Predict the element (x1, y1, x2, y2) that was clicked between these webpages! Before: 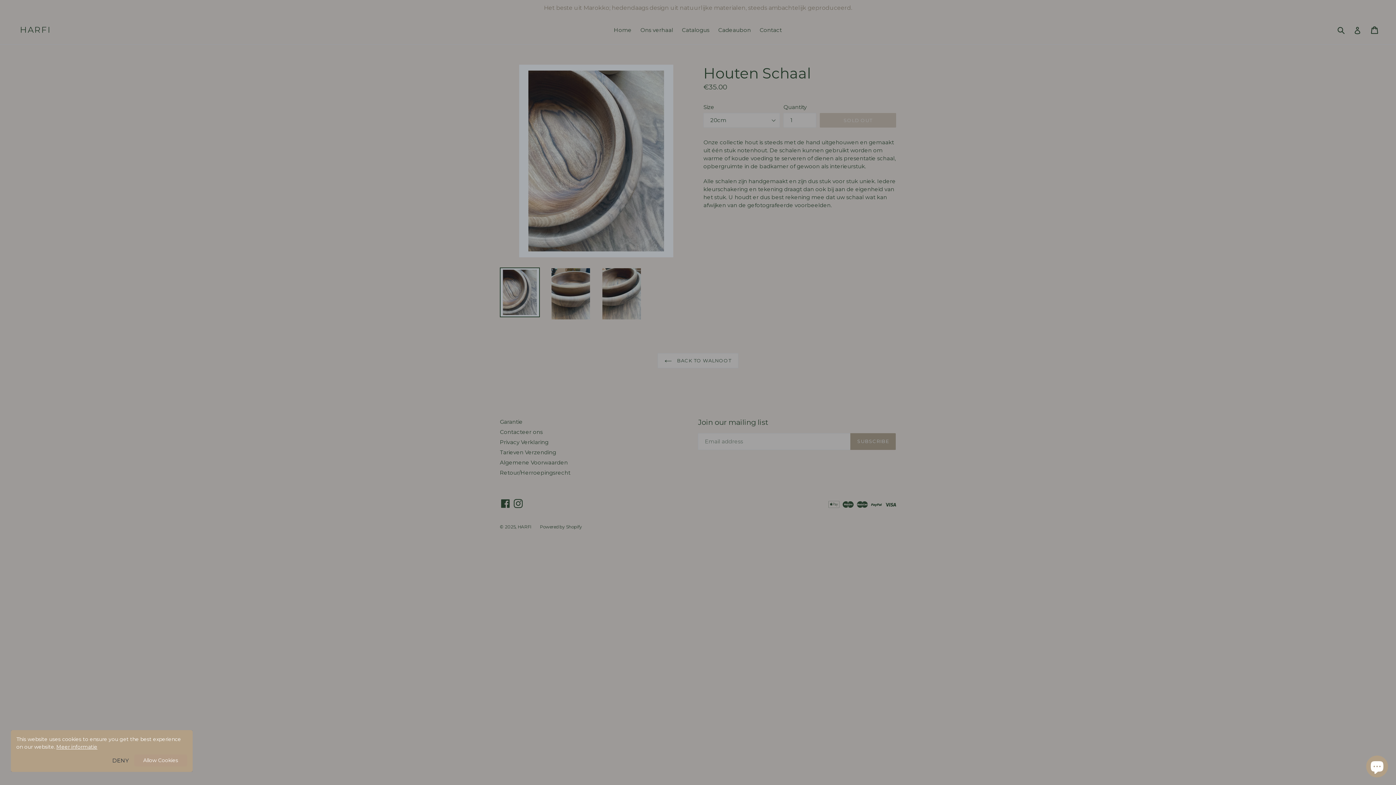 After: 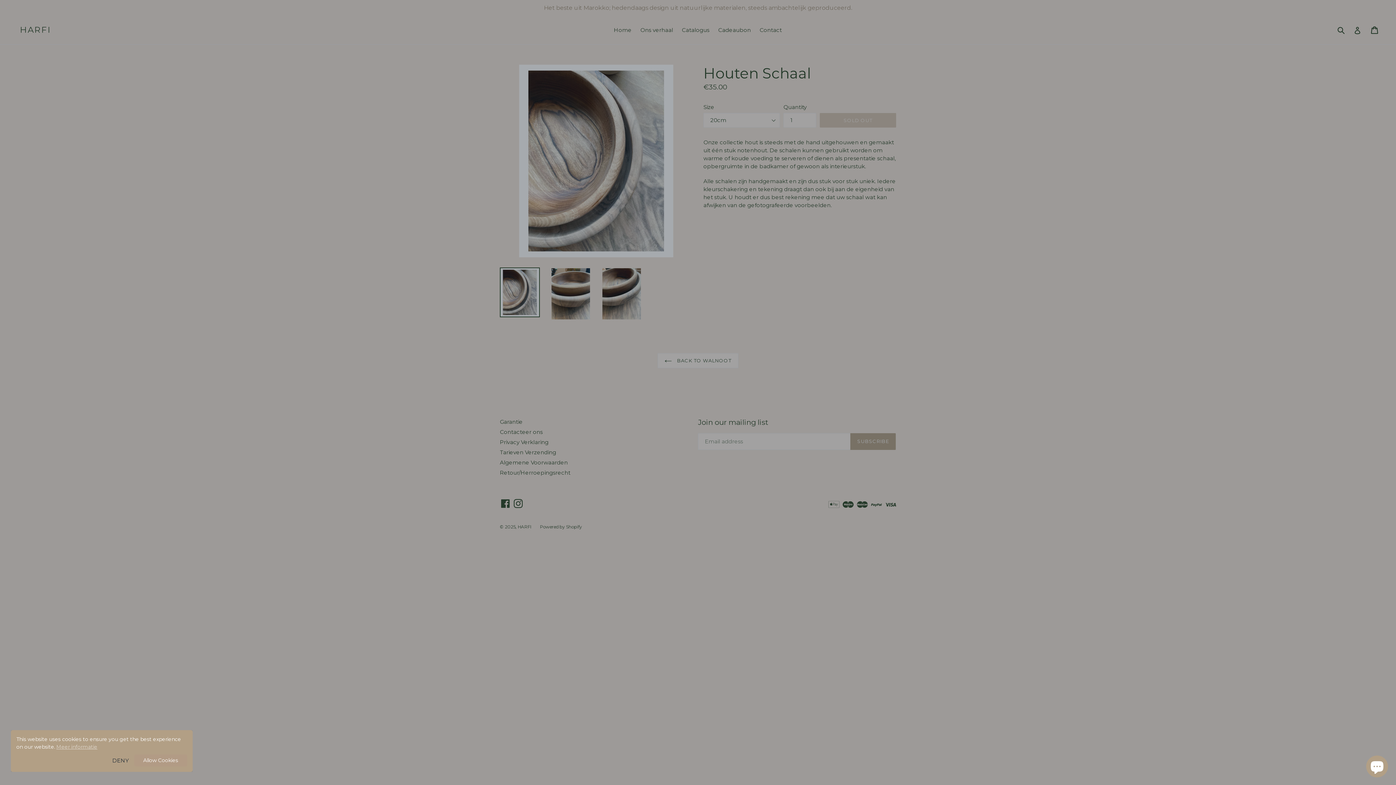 Action: bbox: (56, 744, 97, 750) label: Meer informatie